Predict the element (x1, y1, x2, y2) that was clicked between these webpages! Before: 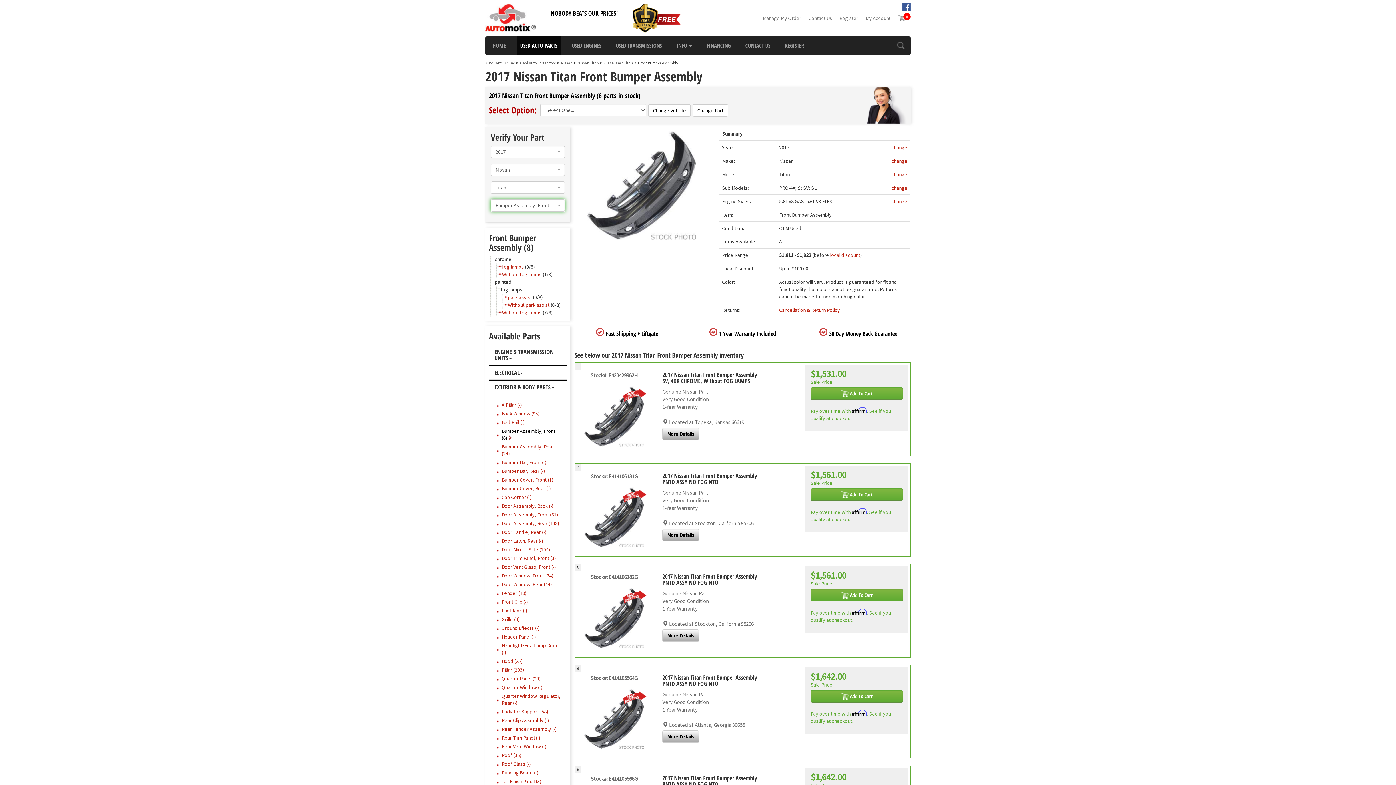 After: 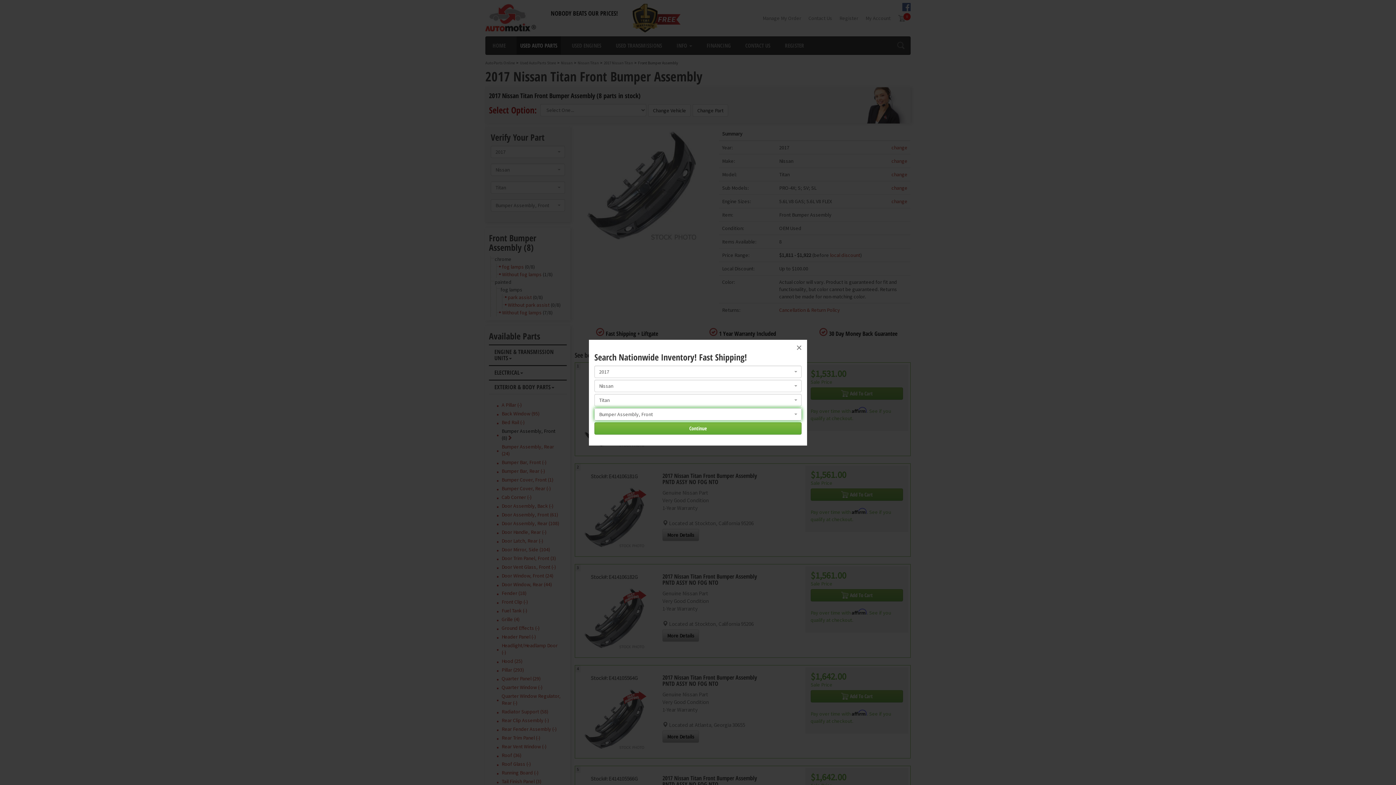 Action: bbox: (896, 41, 905, 49)